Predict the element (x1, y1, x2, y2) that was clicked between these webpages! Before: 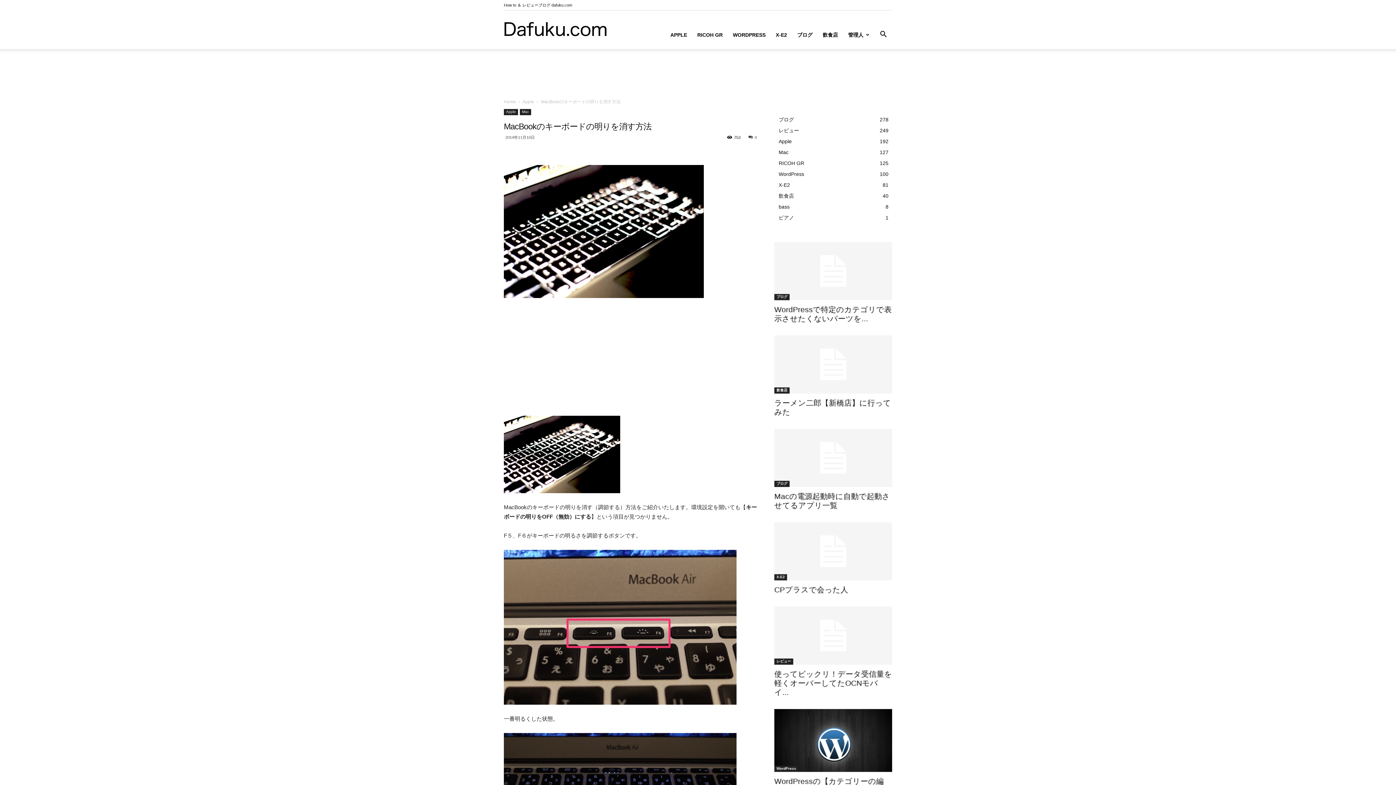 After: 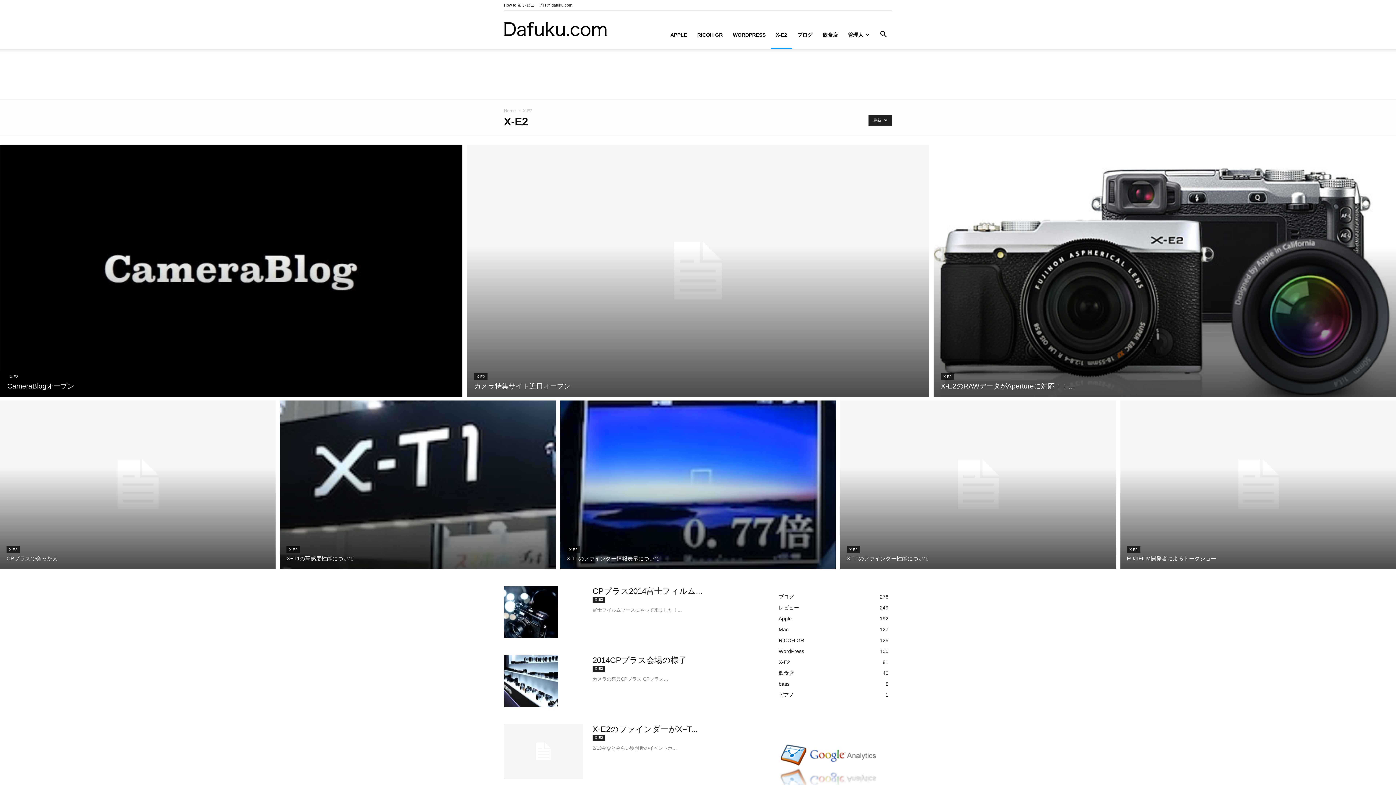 Action: label: X-E2 bbox: (774, 574, 787, 580)